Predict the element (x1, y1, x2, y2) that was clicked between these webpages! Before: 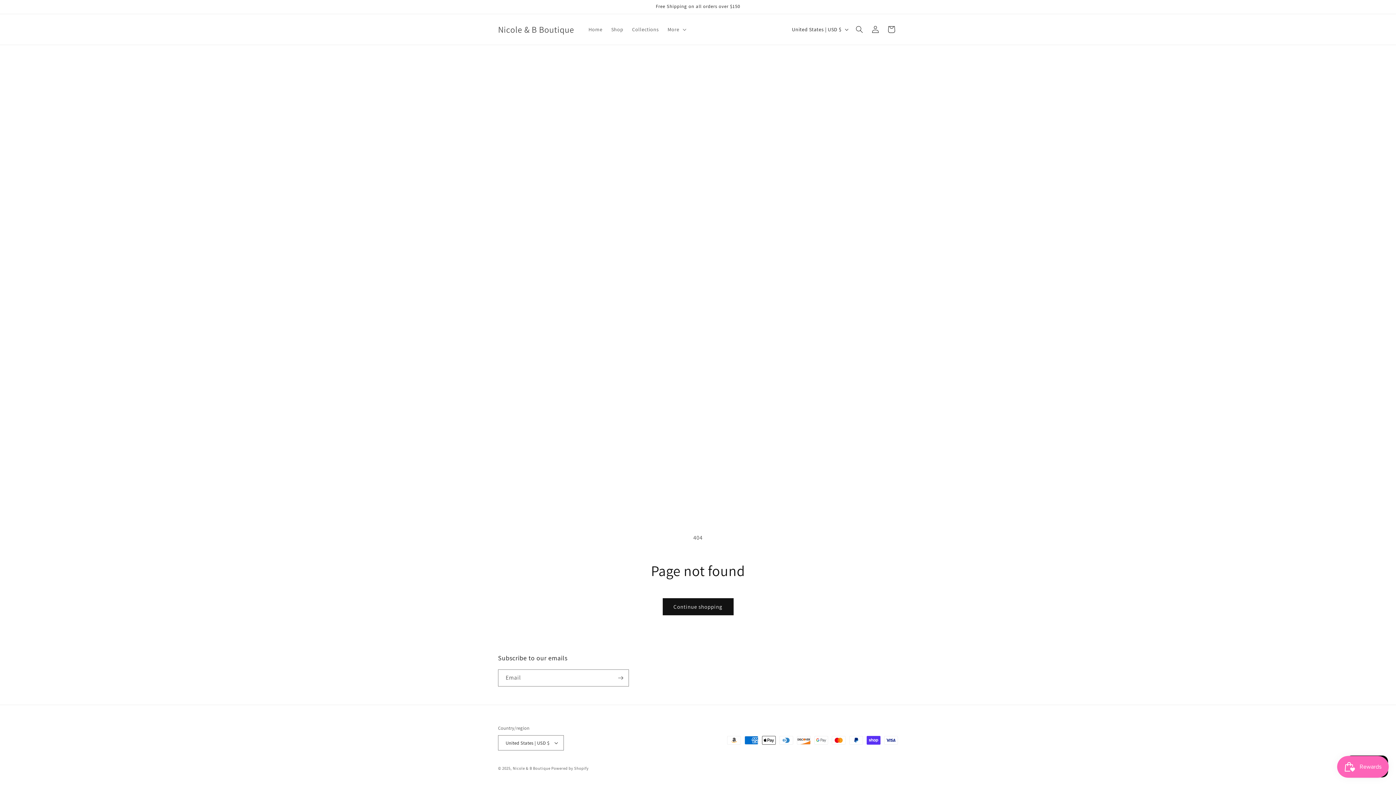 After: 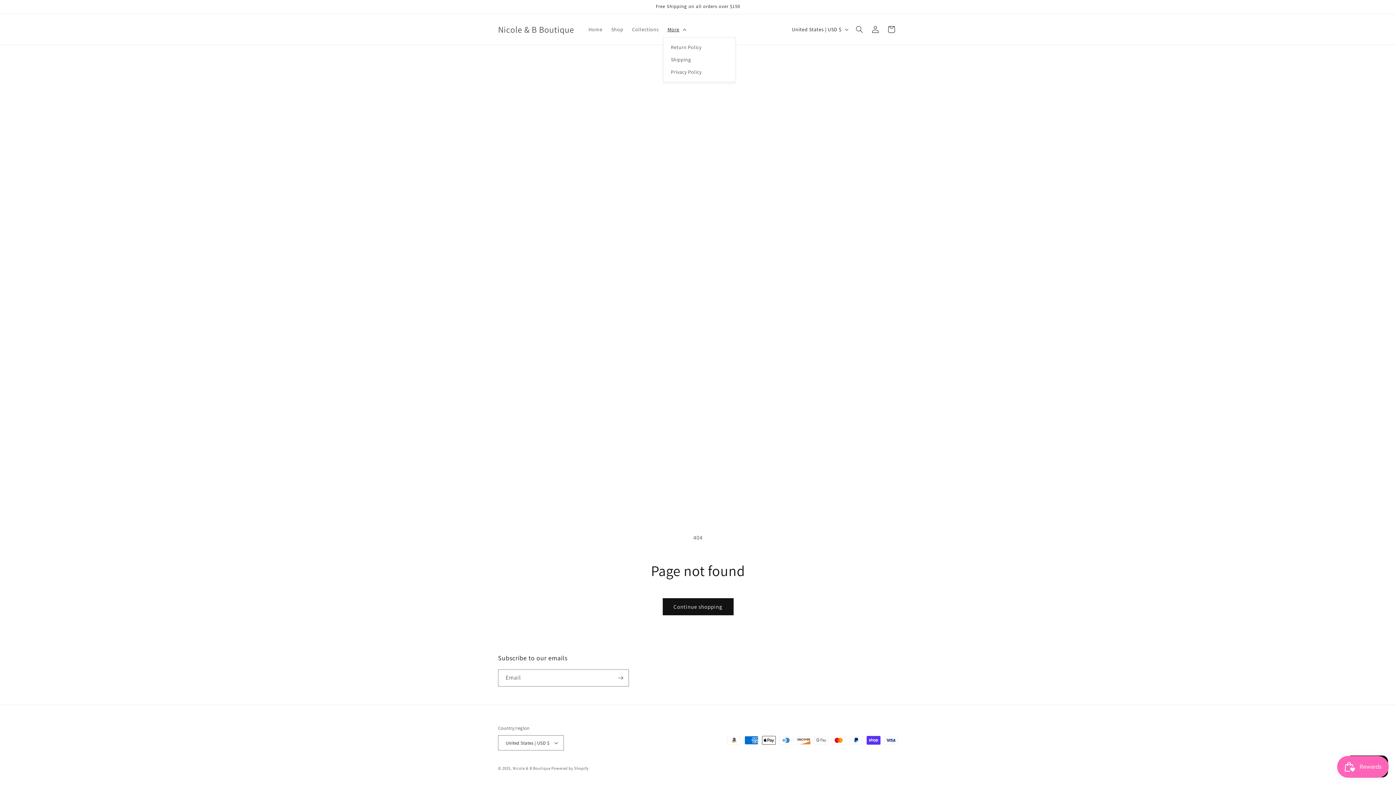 Action: label: More bbox: (663, 21, 689, 37)